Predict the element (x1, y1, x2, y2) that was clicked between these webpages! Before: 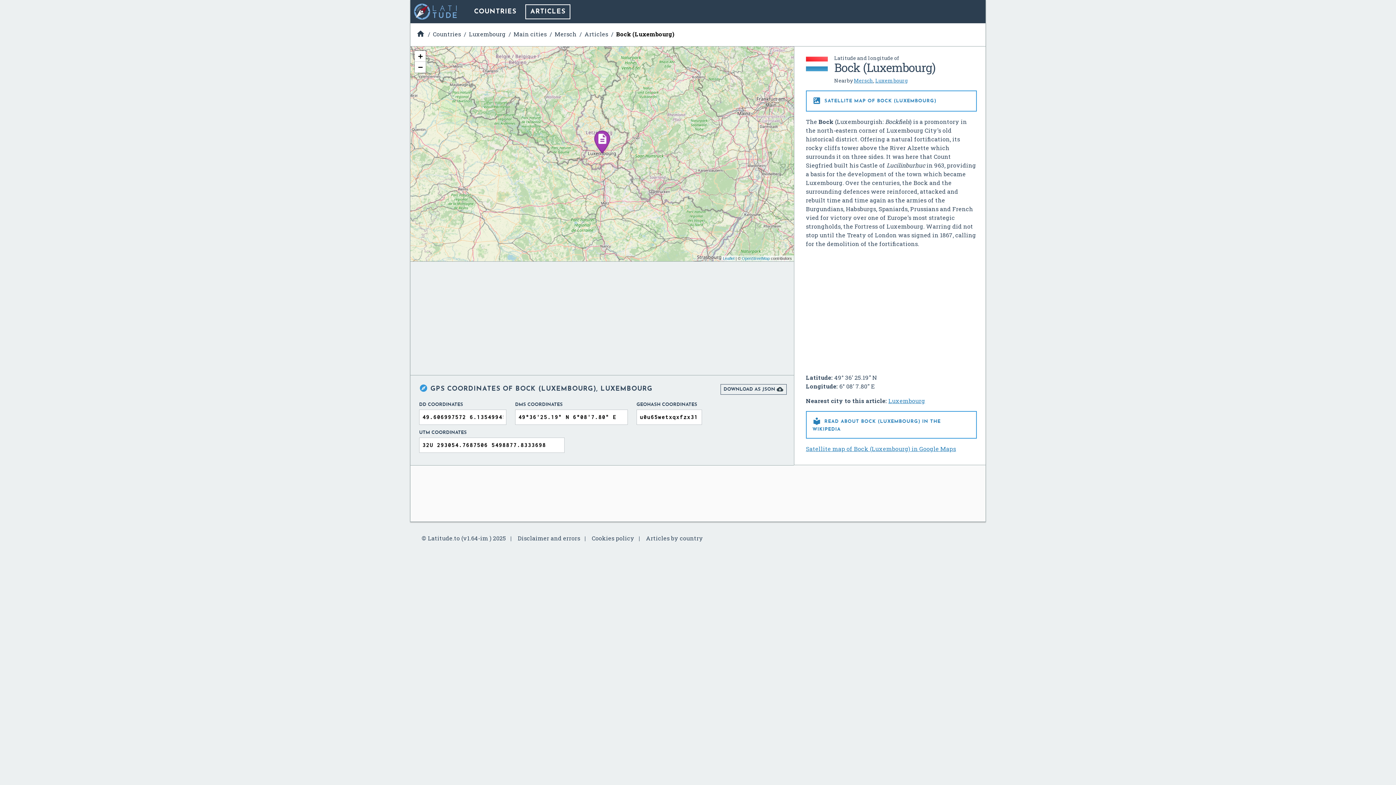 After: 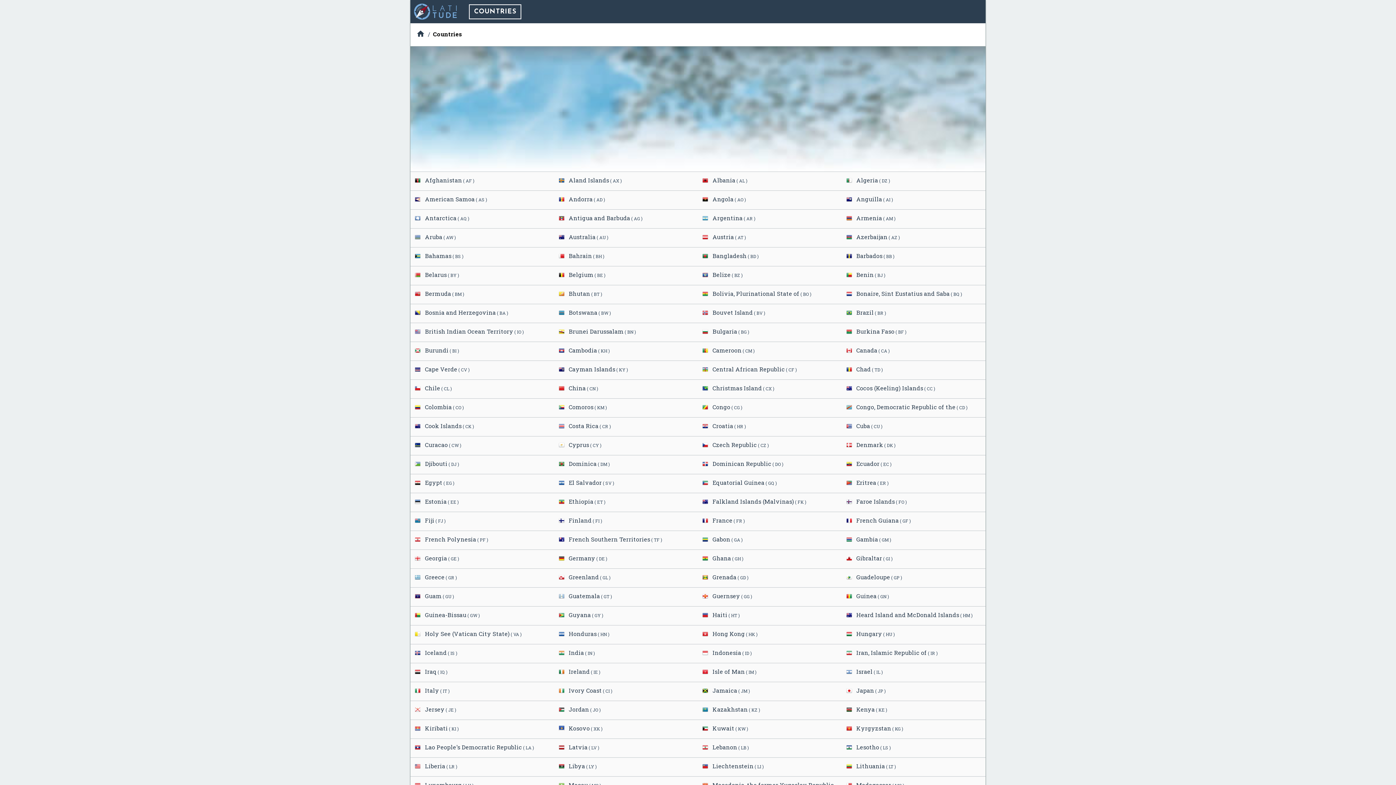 Action: label: Countries bbox: (433, 29, 461, 40)